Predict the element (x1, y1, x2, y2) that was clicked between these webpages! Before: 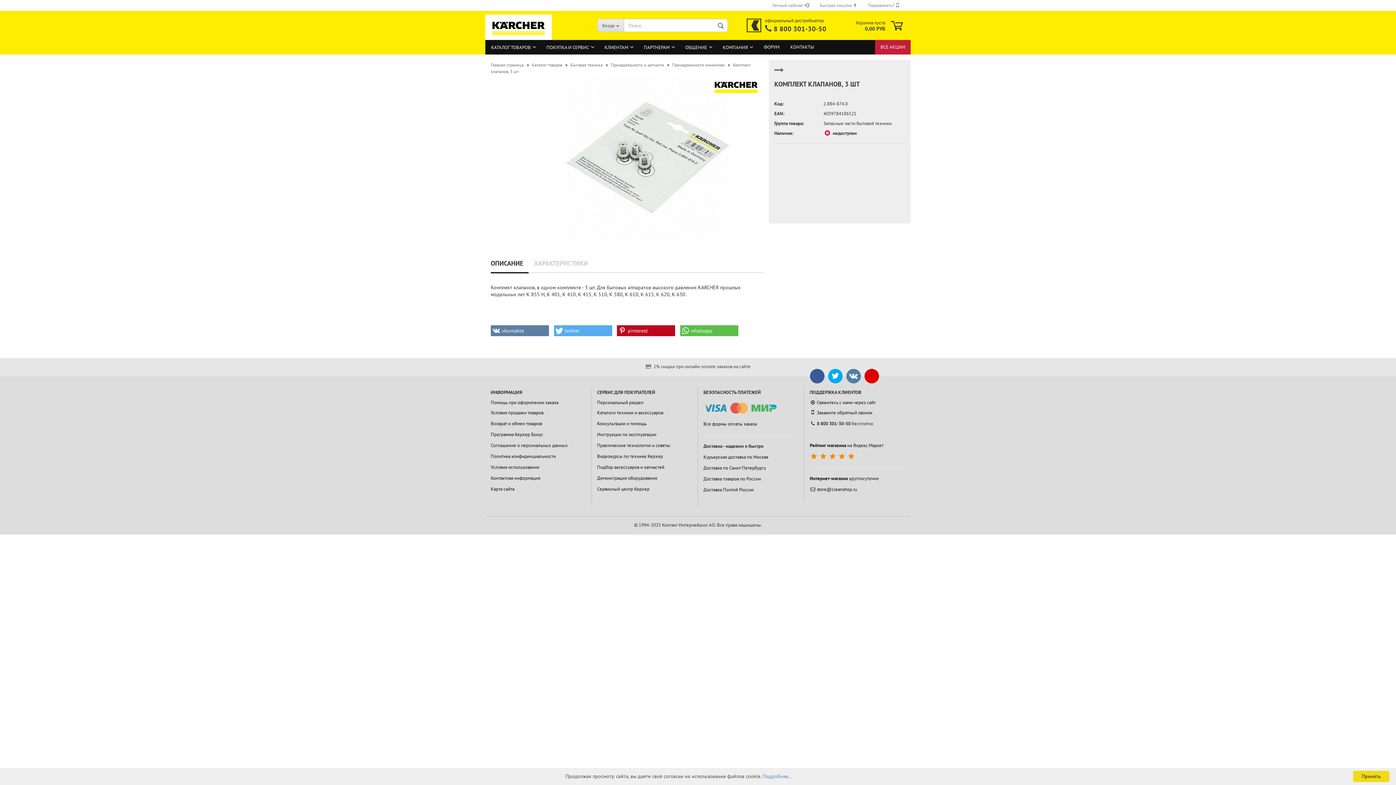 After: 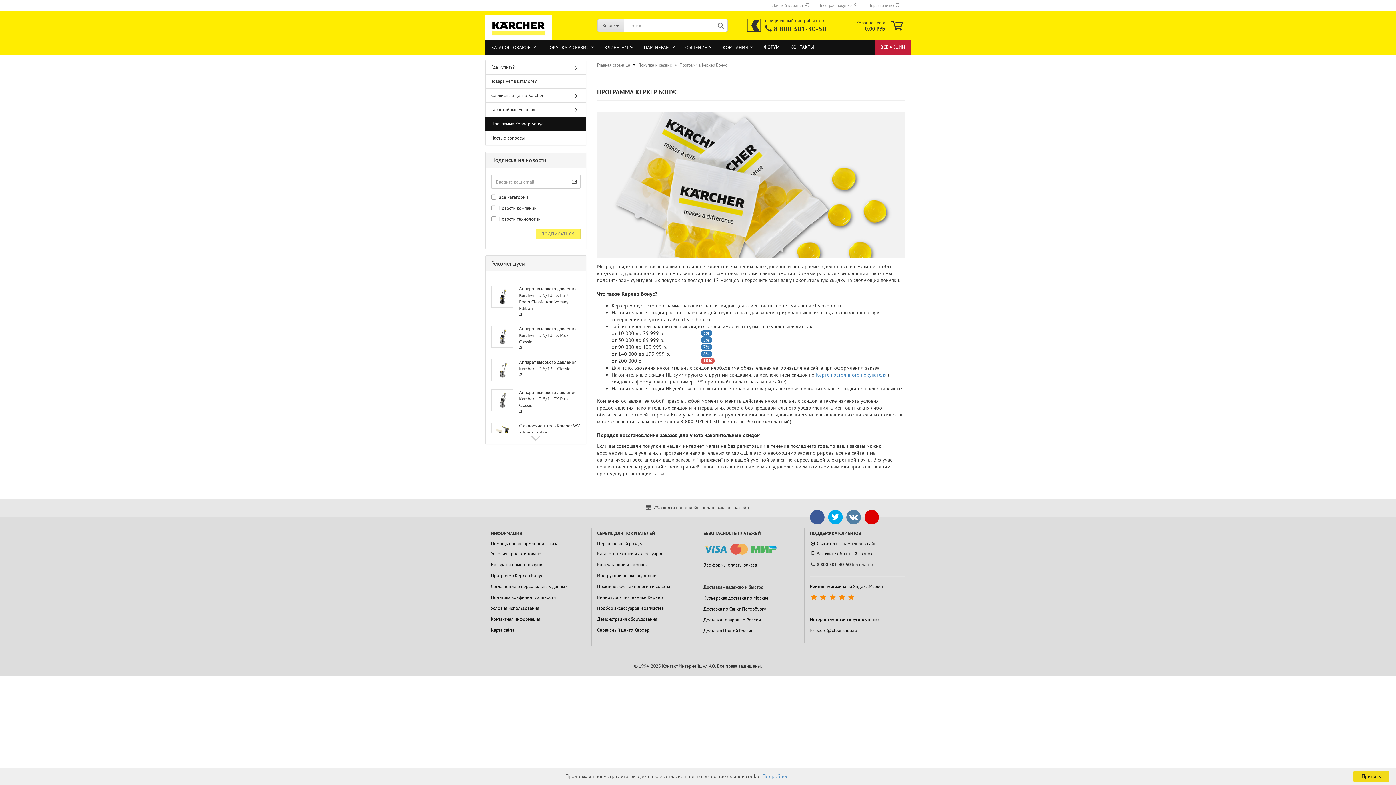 Action: bbox: (490, 430, 543, 439) label: Программа Керхер Бонус